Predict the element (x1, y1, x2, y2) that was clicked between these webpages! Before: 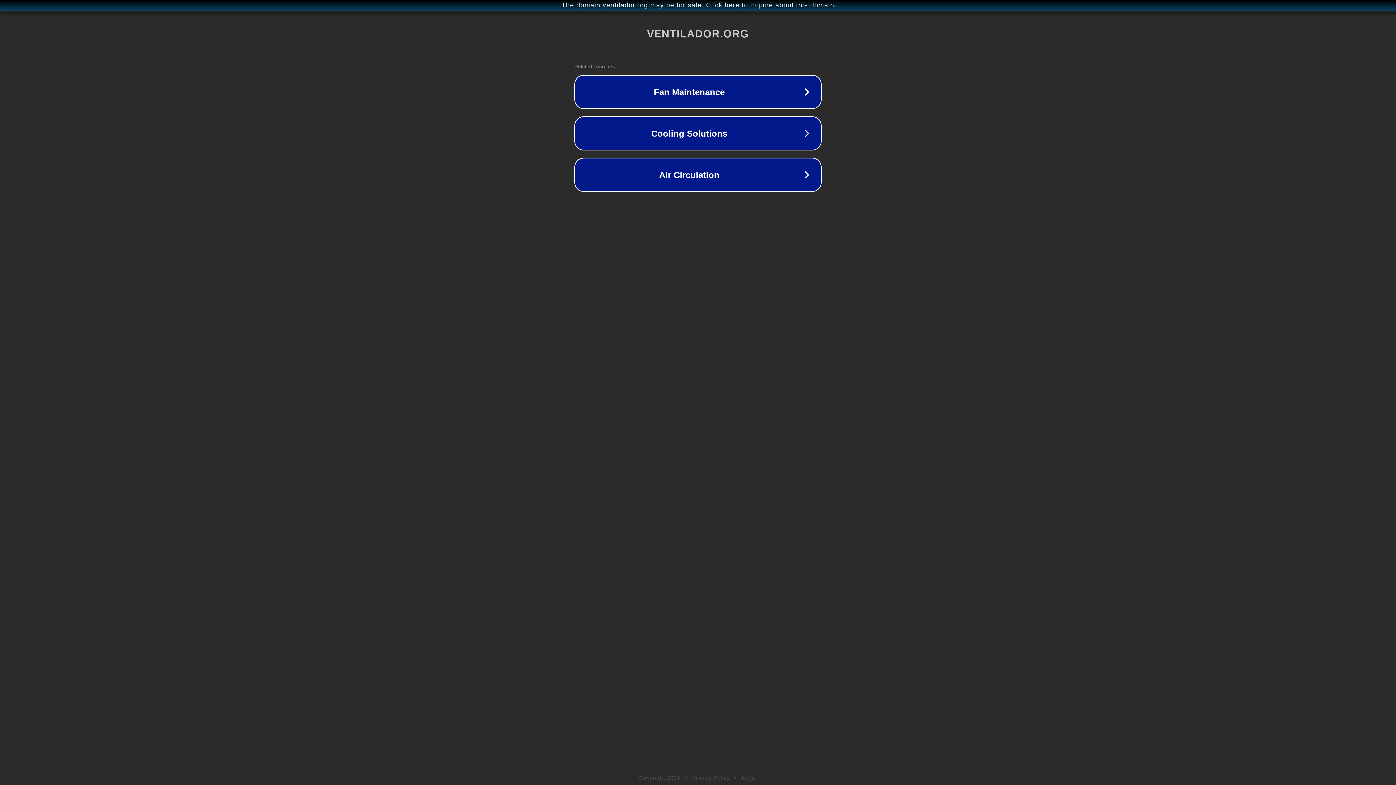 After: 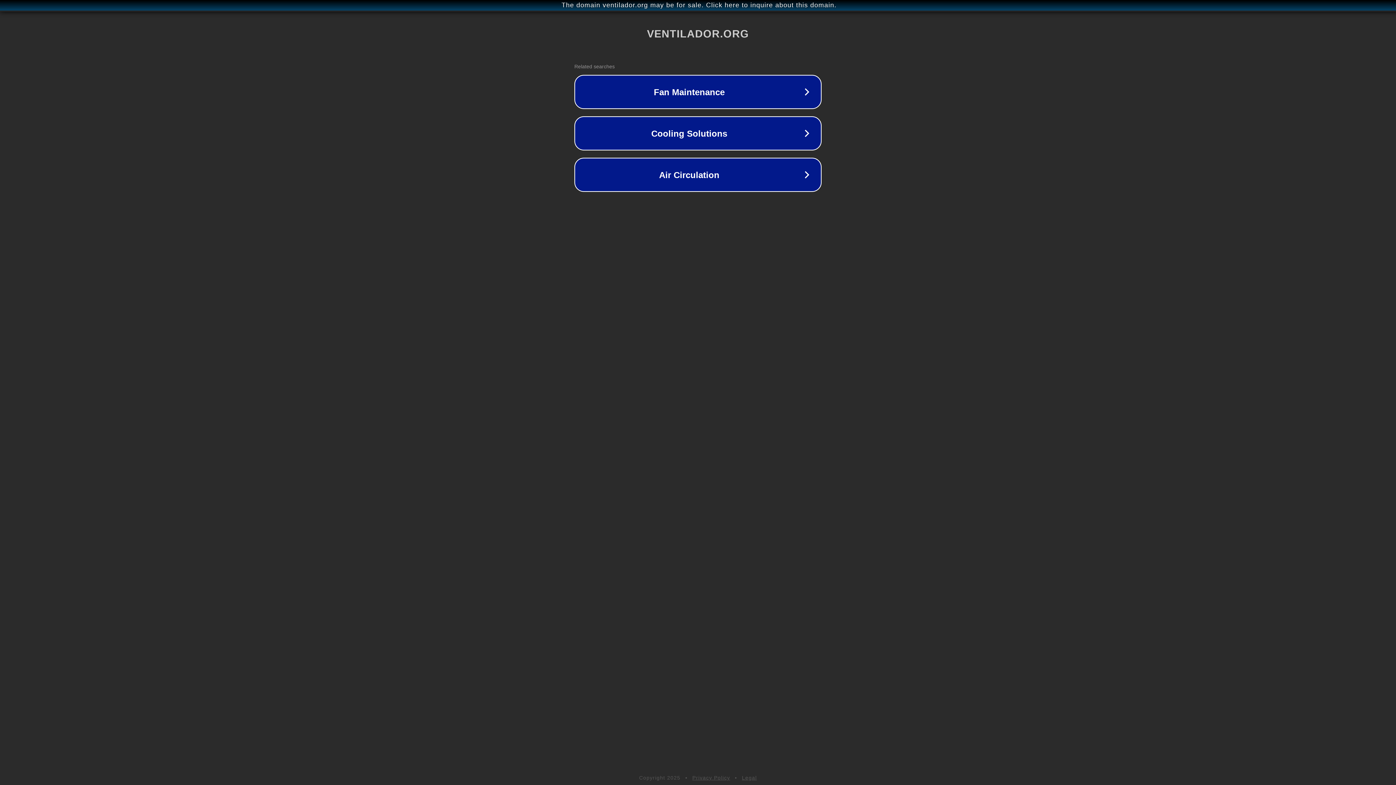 Action: bbox: (692, 775, 730, 781) label: Privacy Policy